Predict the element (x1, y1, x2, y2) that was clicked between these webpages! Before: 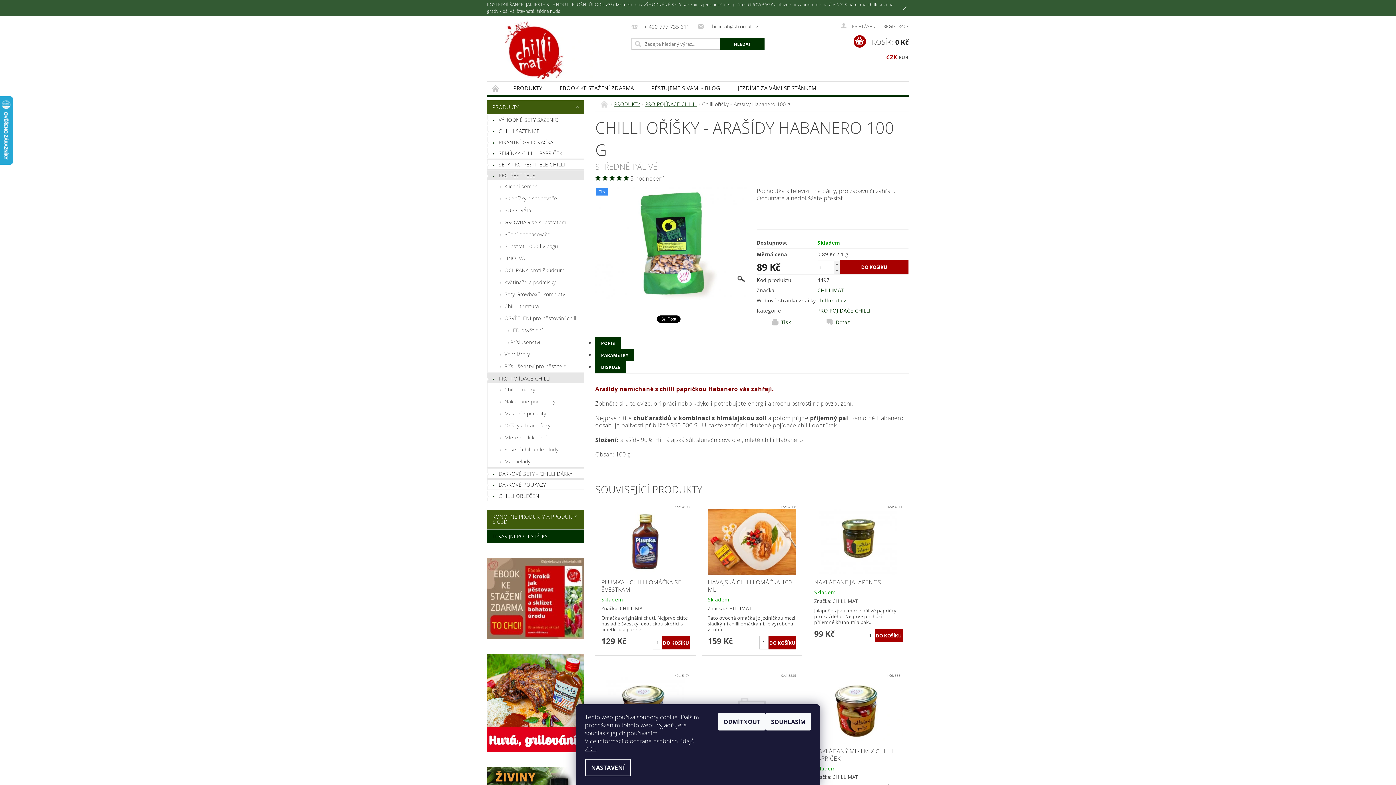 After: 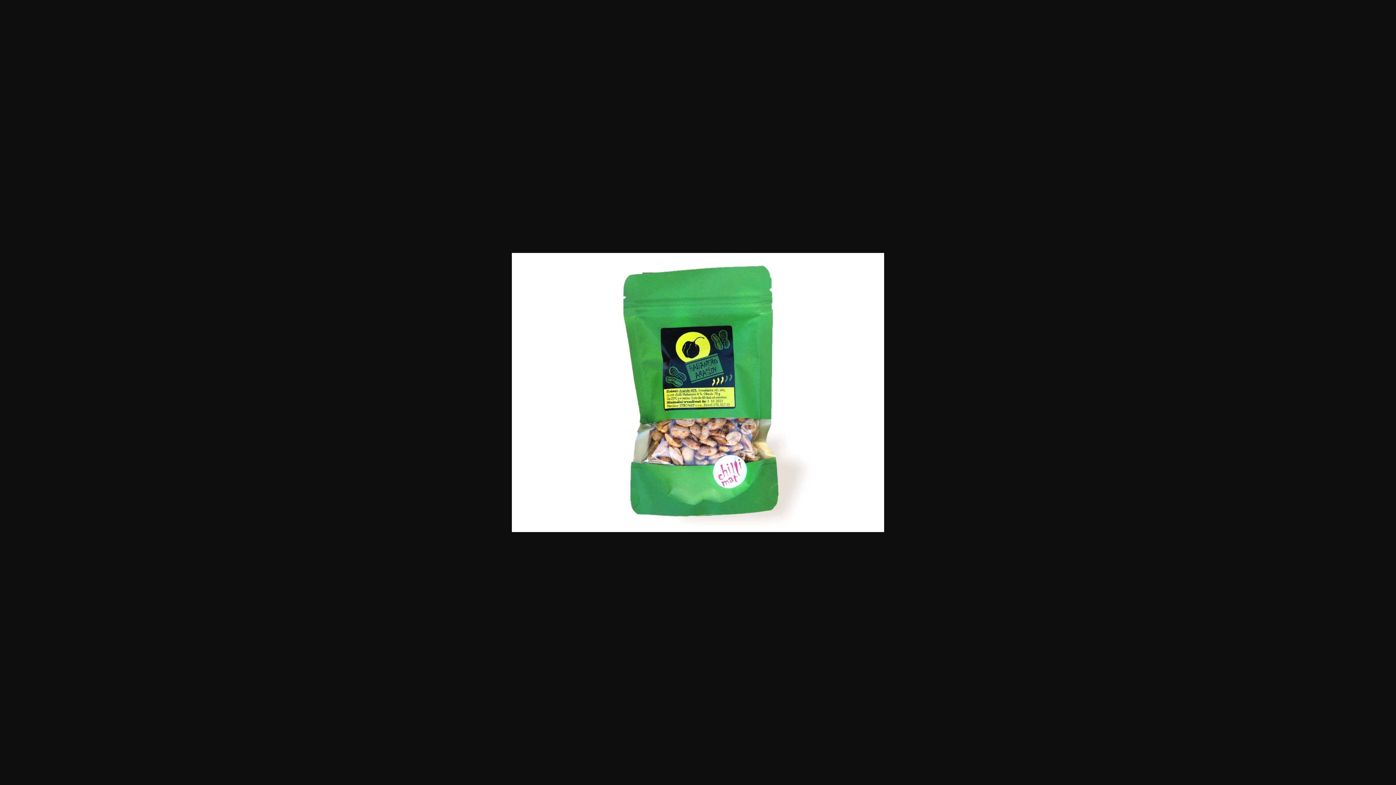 Action: bbox: (595, 239, 747, 246)